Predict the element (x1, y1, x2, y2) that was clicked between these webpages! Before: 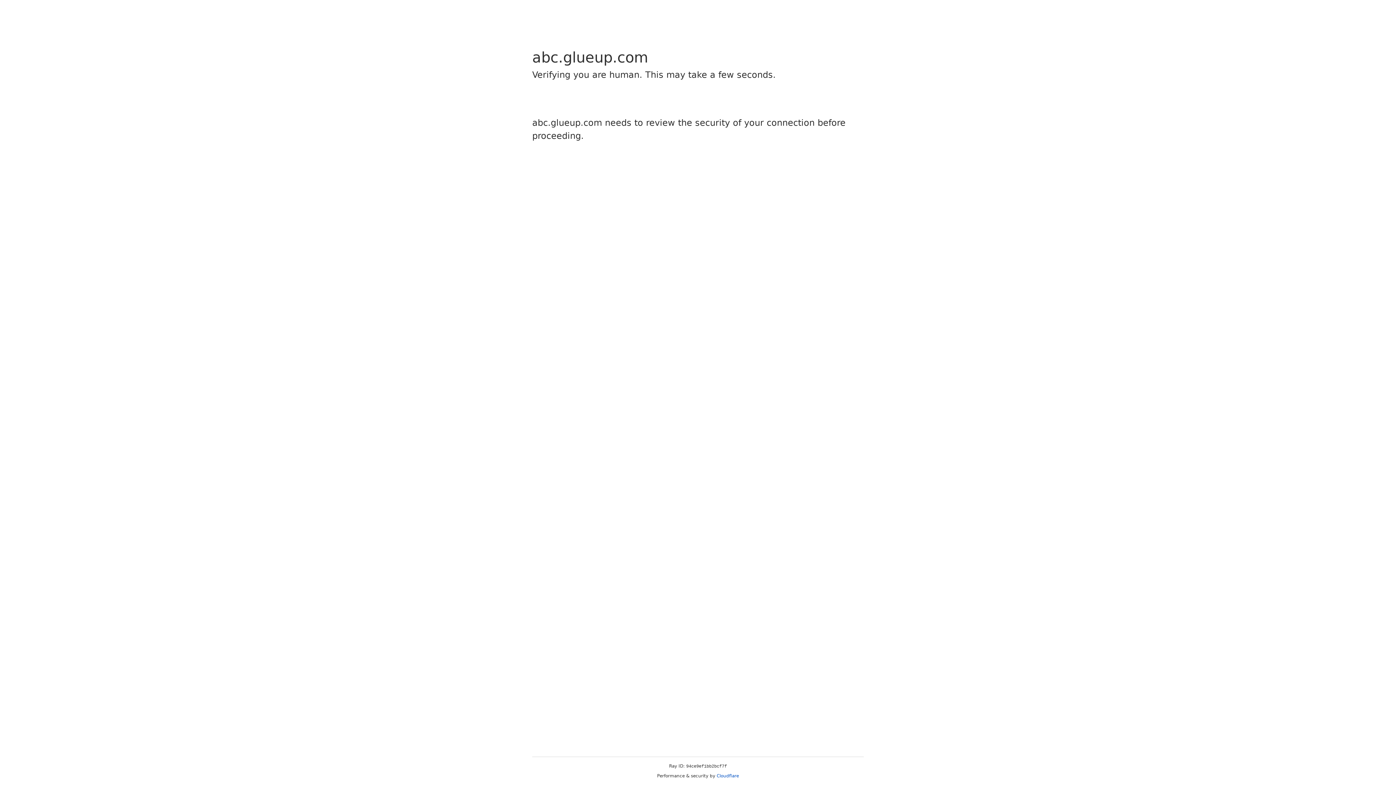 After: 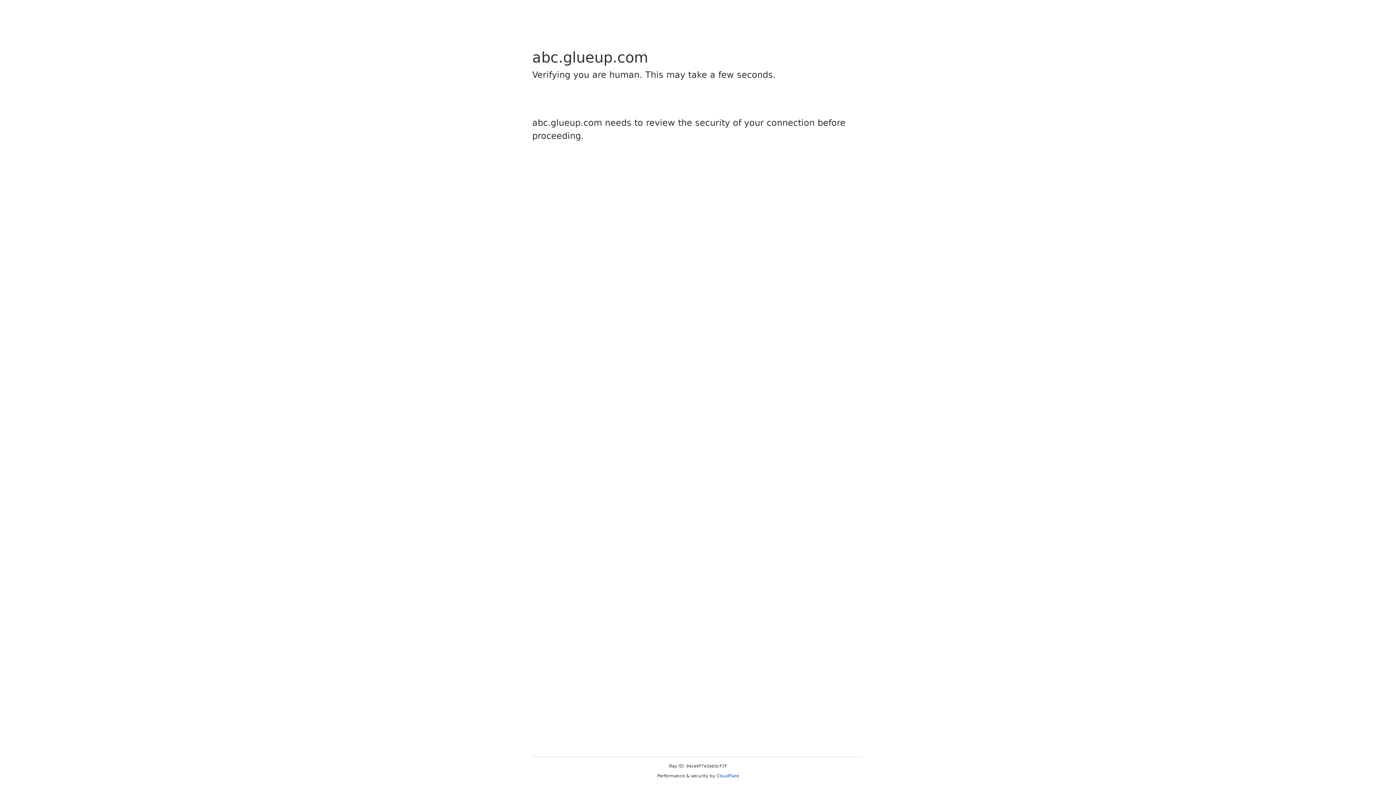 Action: bbox: (716, 773, 739, 778) label: Cloudflare